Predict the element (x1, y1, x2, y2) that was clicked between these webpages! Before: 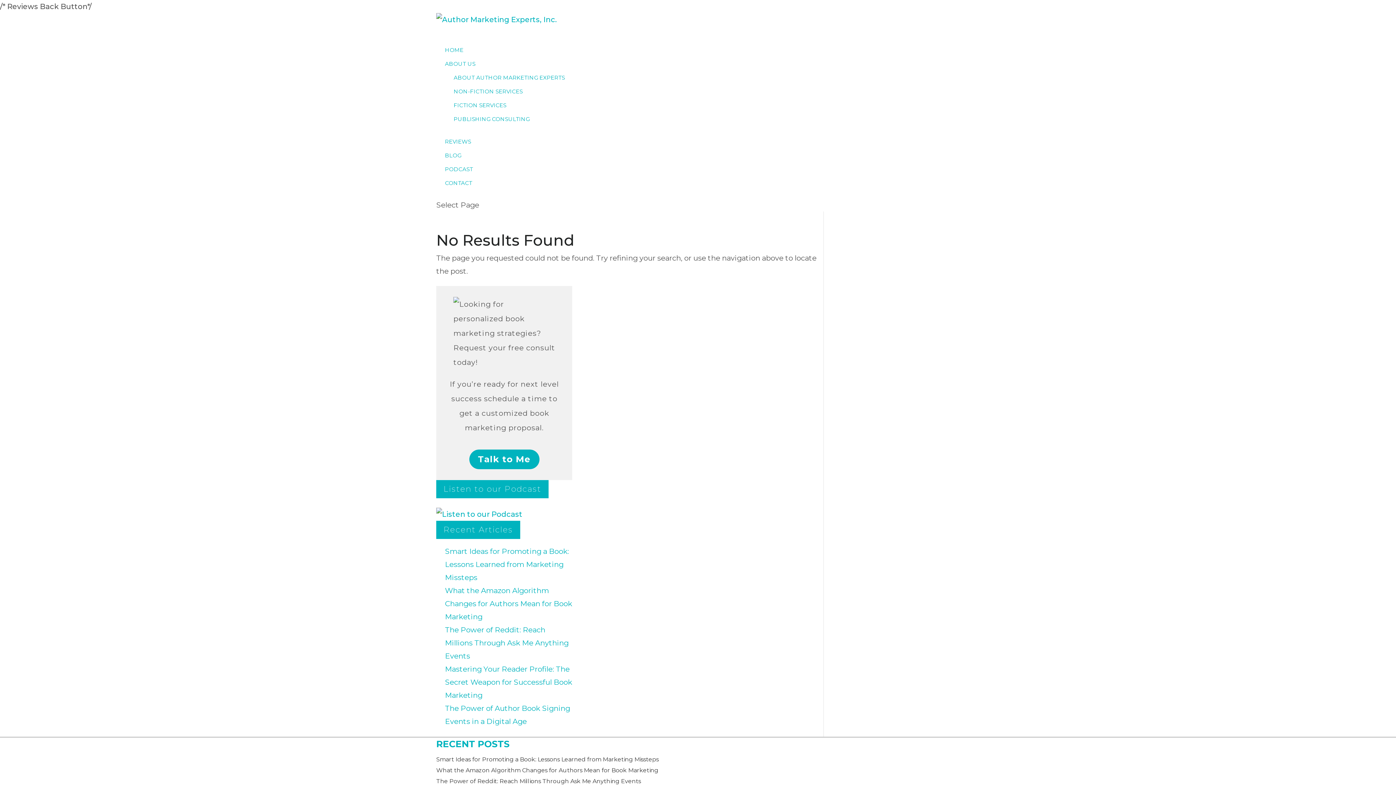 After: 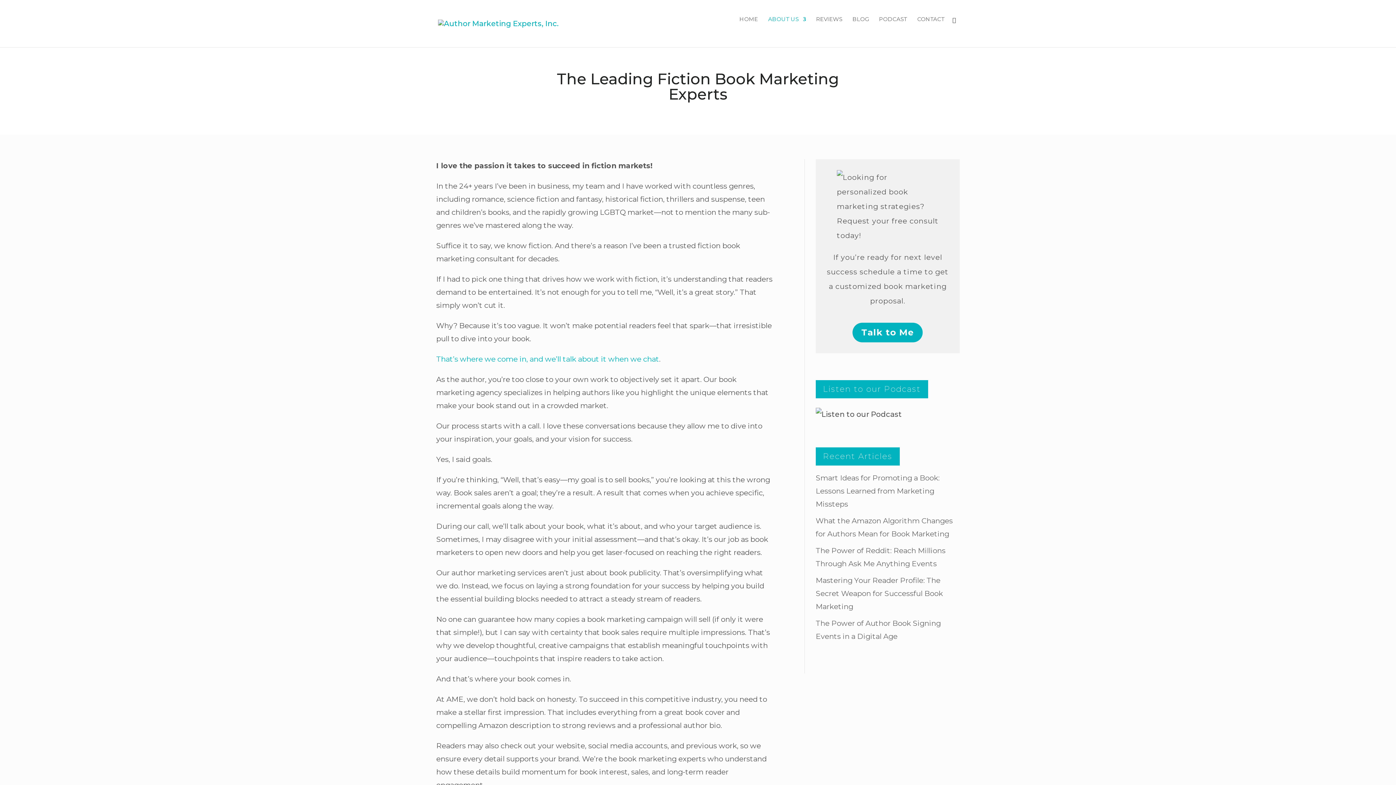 Action: label: FICTION SERVICES bbox: (453, 101, 506, 108)